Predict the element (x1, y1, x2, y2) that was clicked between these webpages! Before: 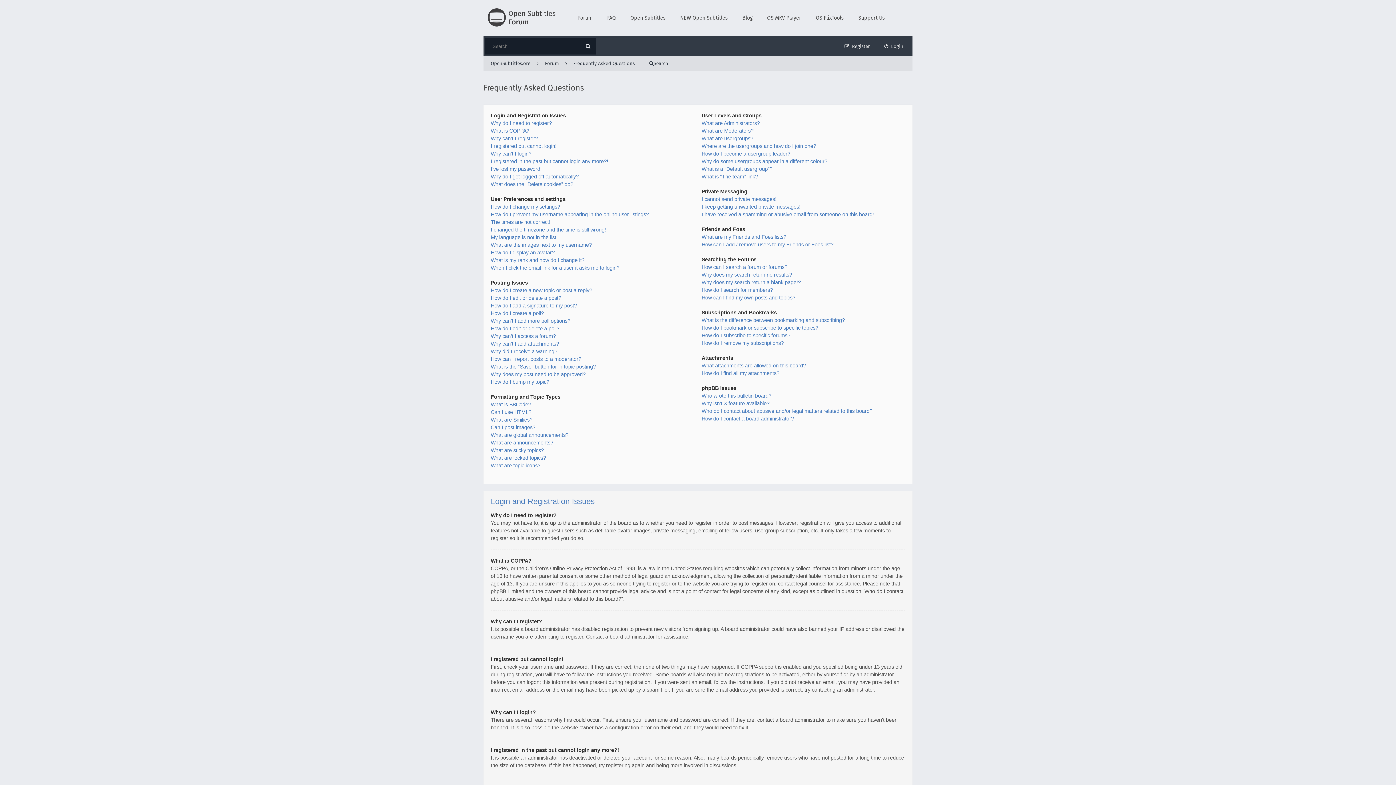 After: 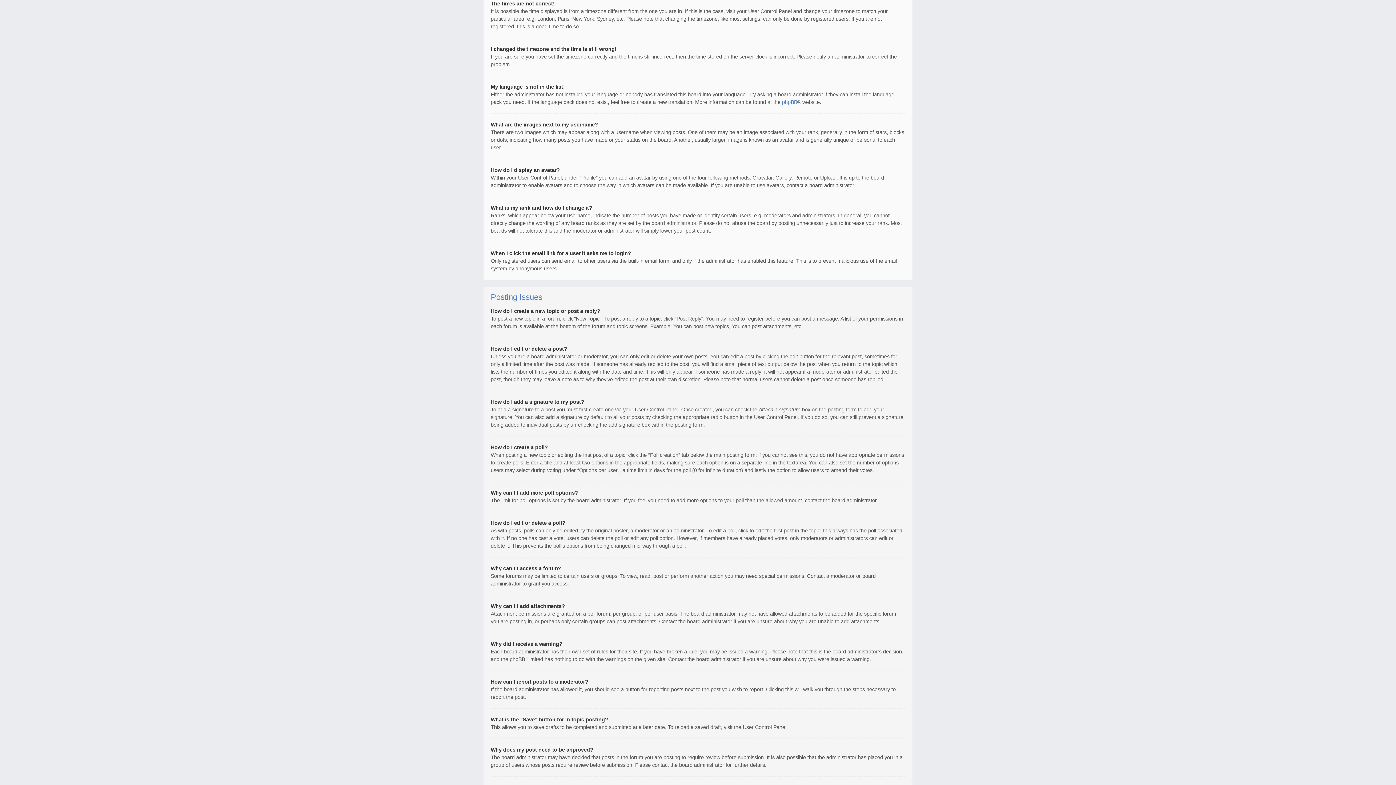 Action: label: The times are not correct! bbox: (490, 219, 550, 225)